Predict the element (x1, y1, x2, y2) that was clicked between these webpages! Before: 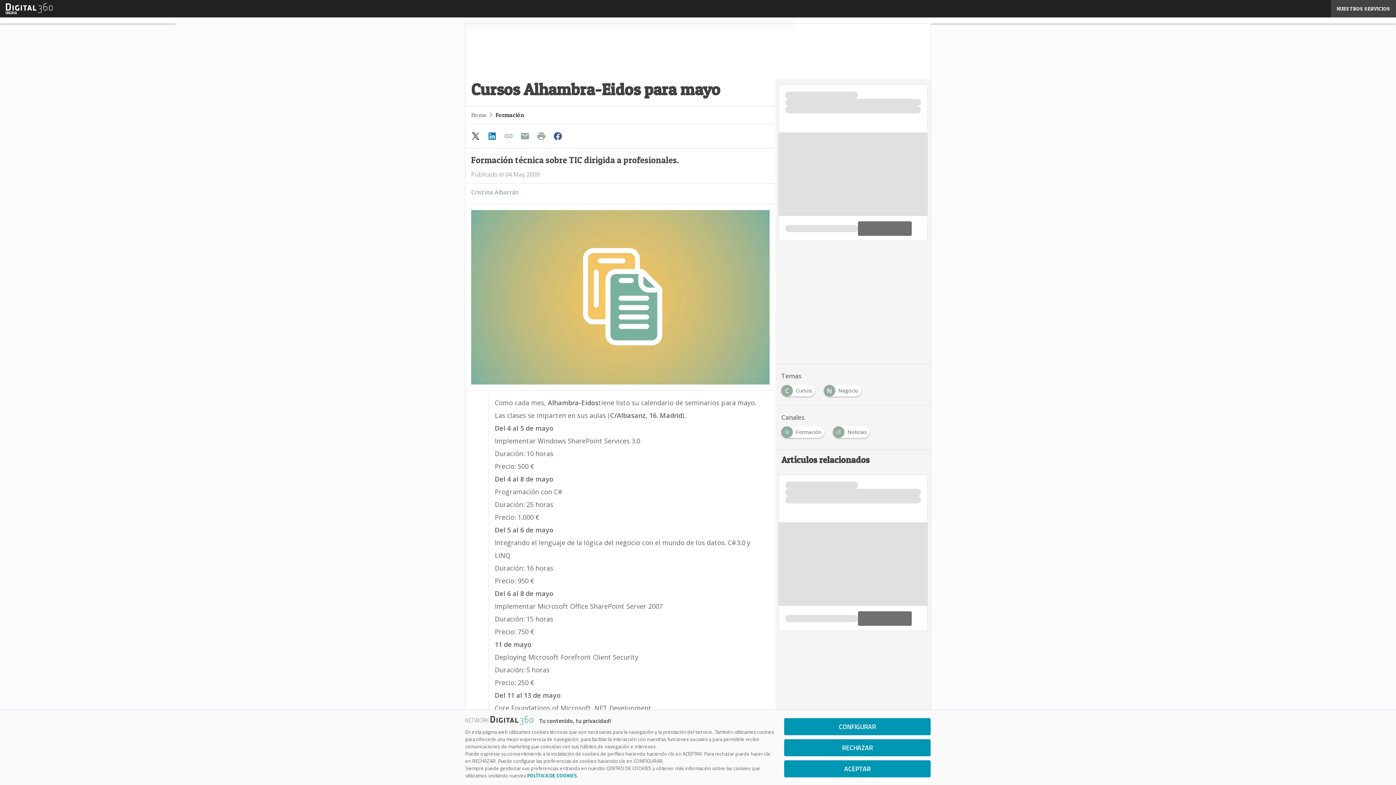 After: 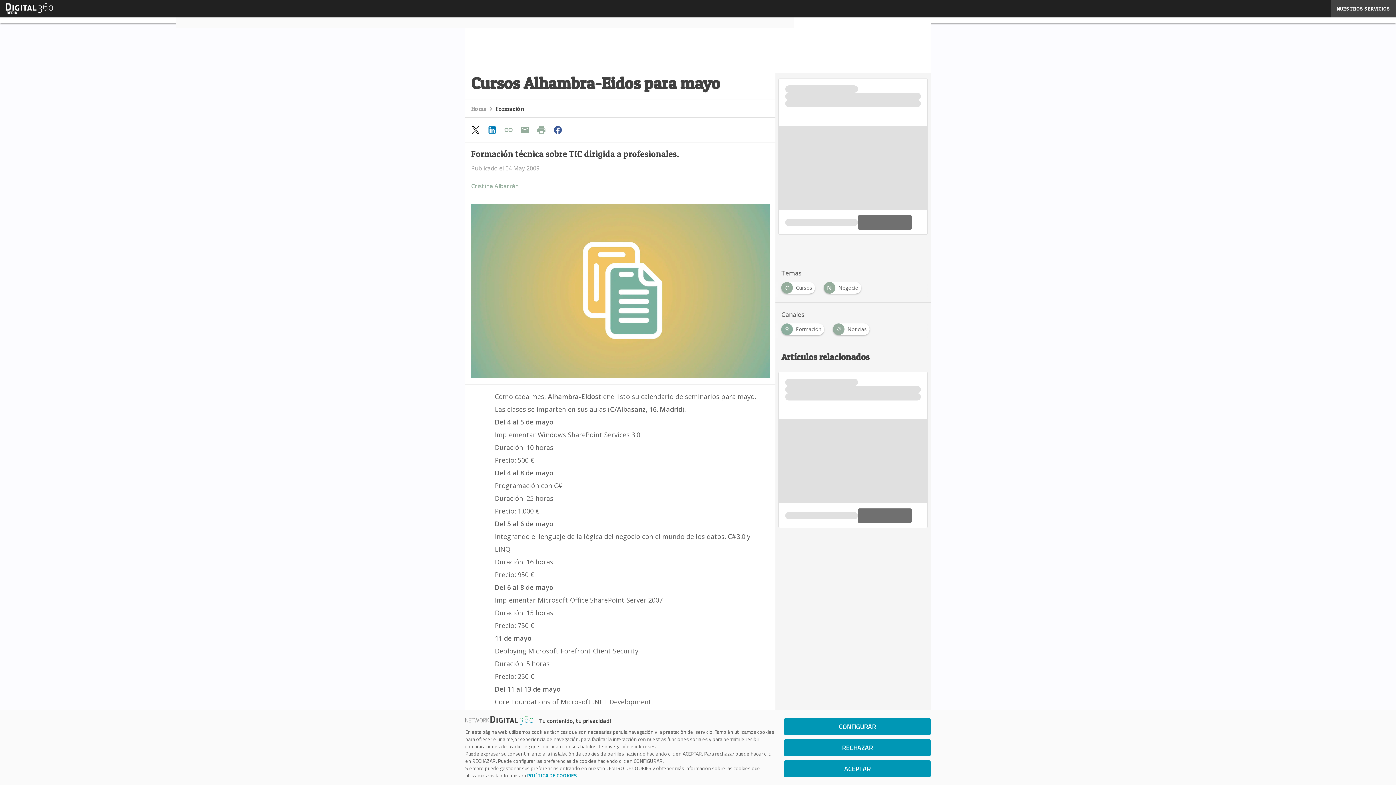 Action: bbox: (517, 129, 534, 143)